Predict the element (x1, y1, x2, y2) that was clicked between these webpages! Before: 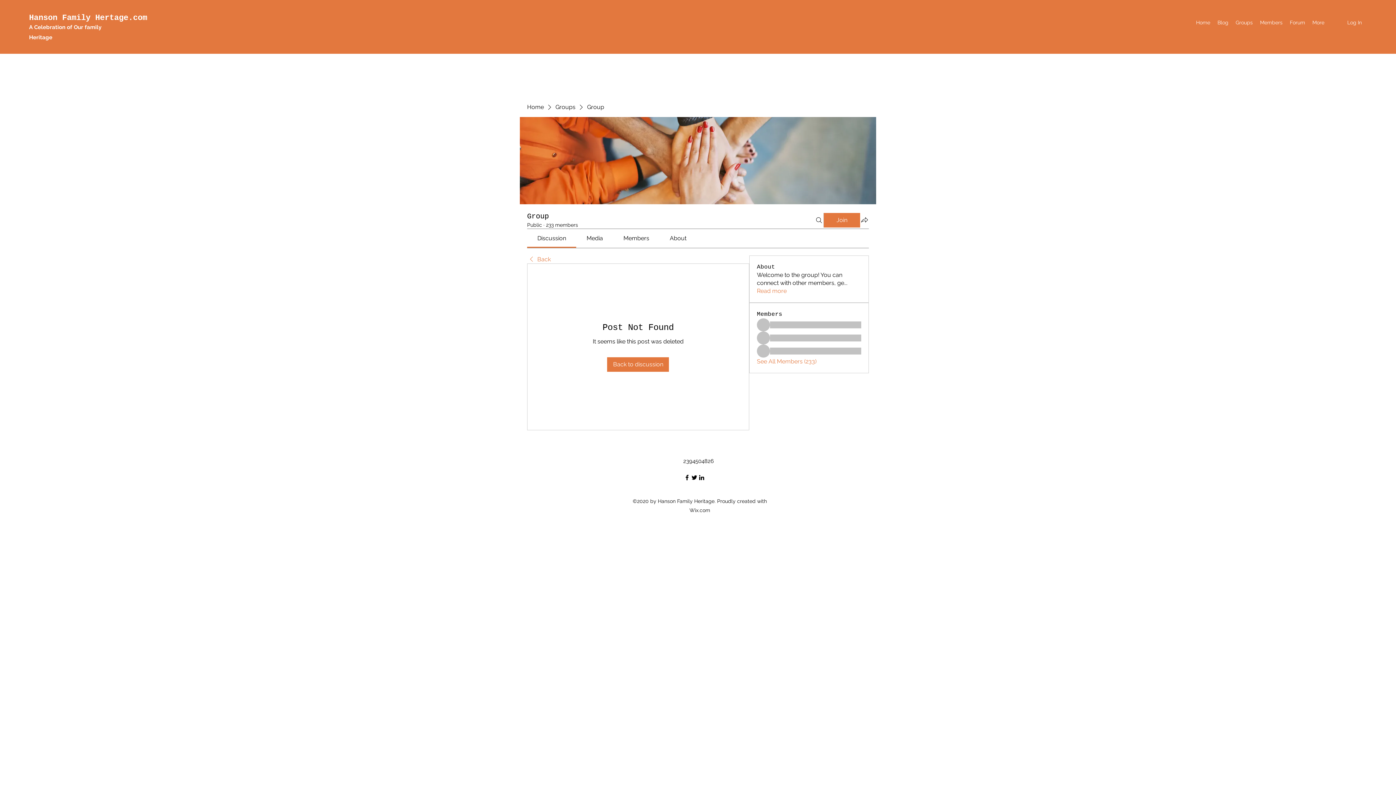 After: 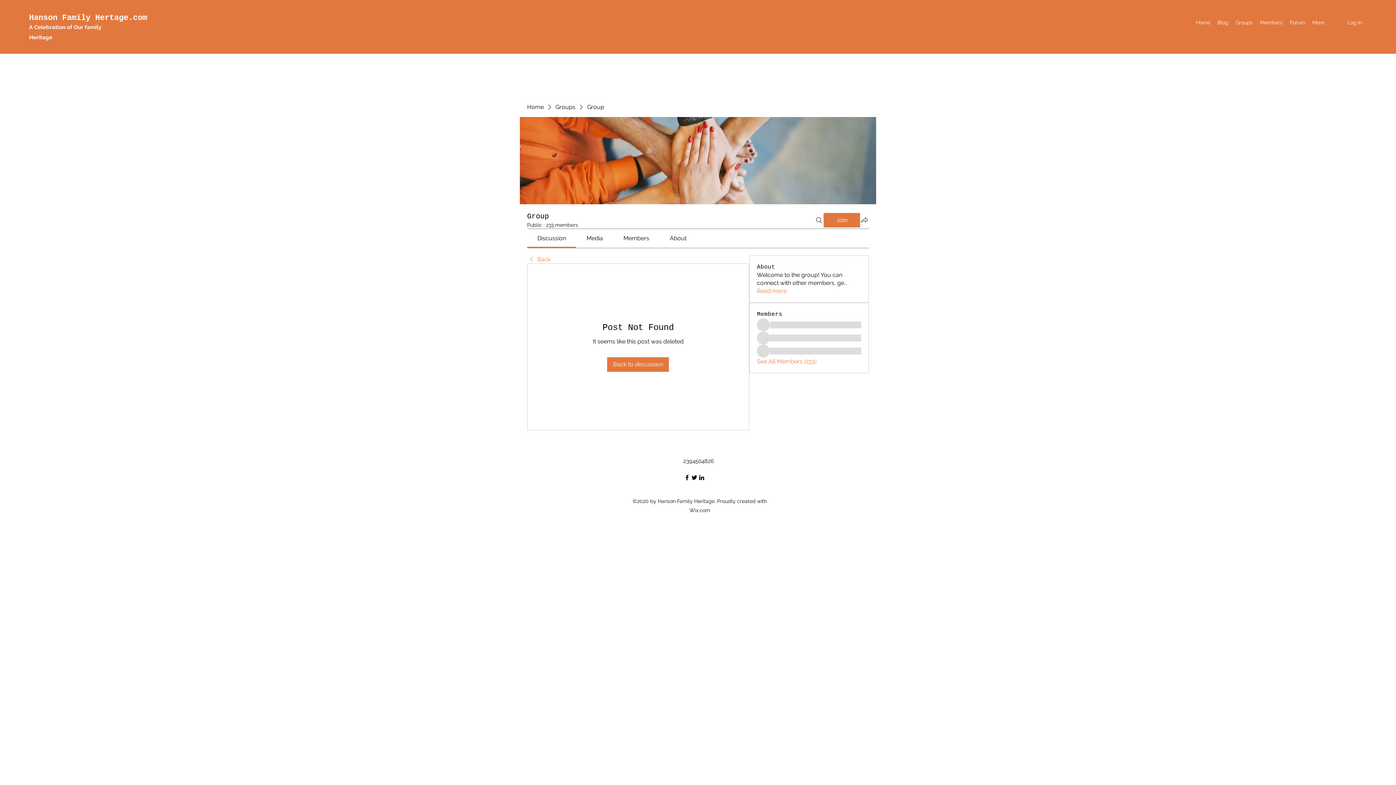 Action: bbox: (690, 474, 698, 481) label: Twitter